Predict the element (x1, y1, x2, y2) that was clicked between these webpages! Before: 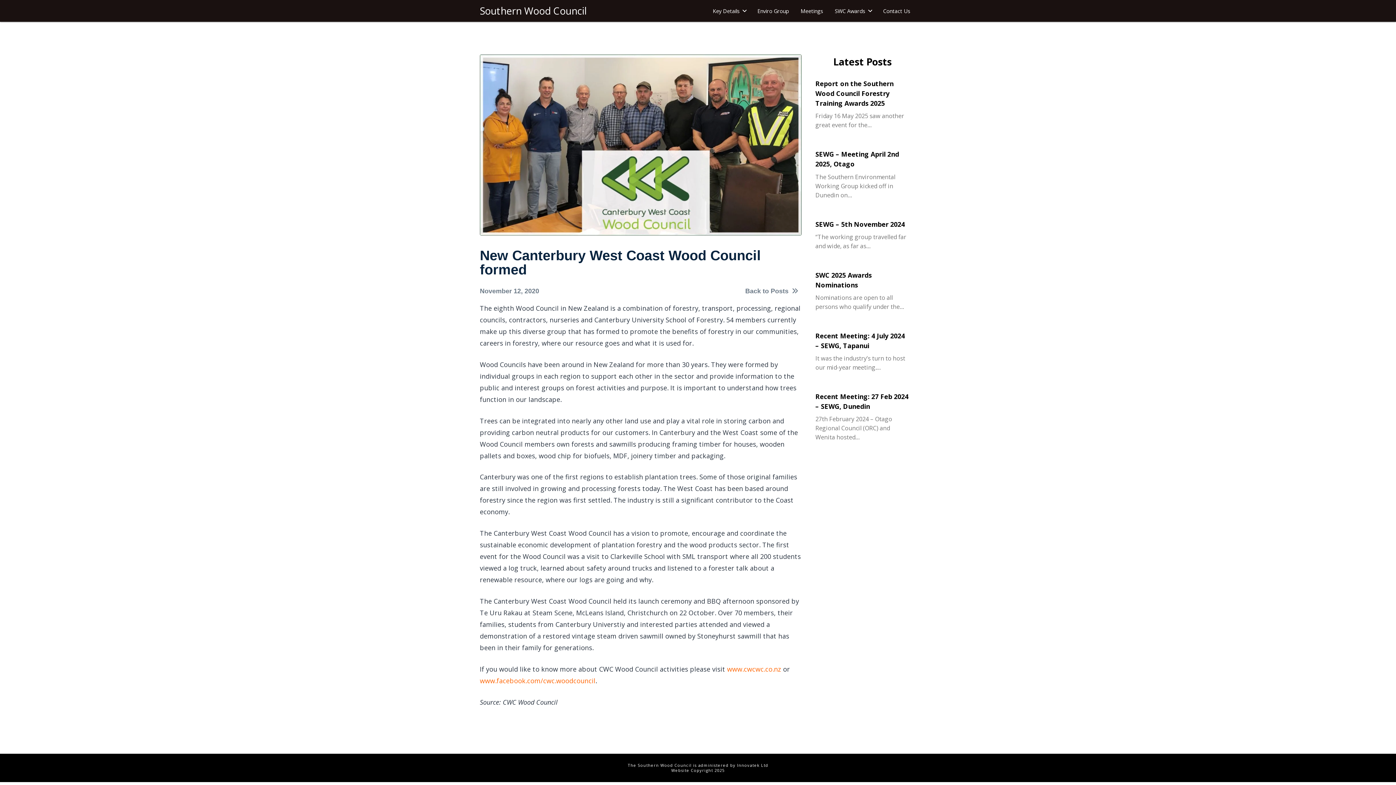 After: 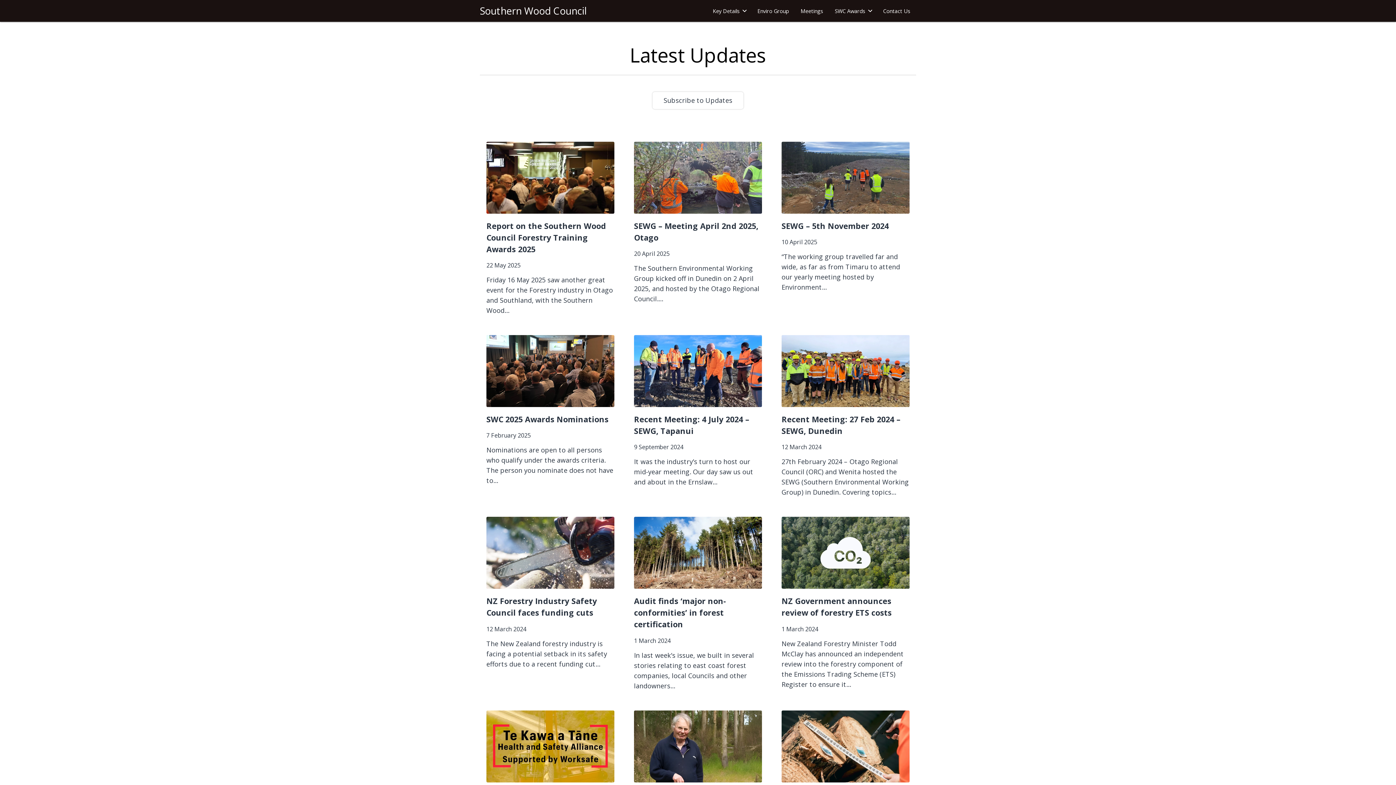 Action: bbox: (745, 286, 801, 295) label: Back to Posts